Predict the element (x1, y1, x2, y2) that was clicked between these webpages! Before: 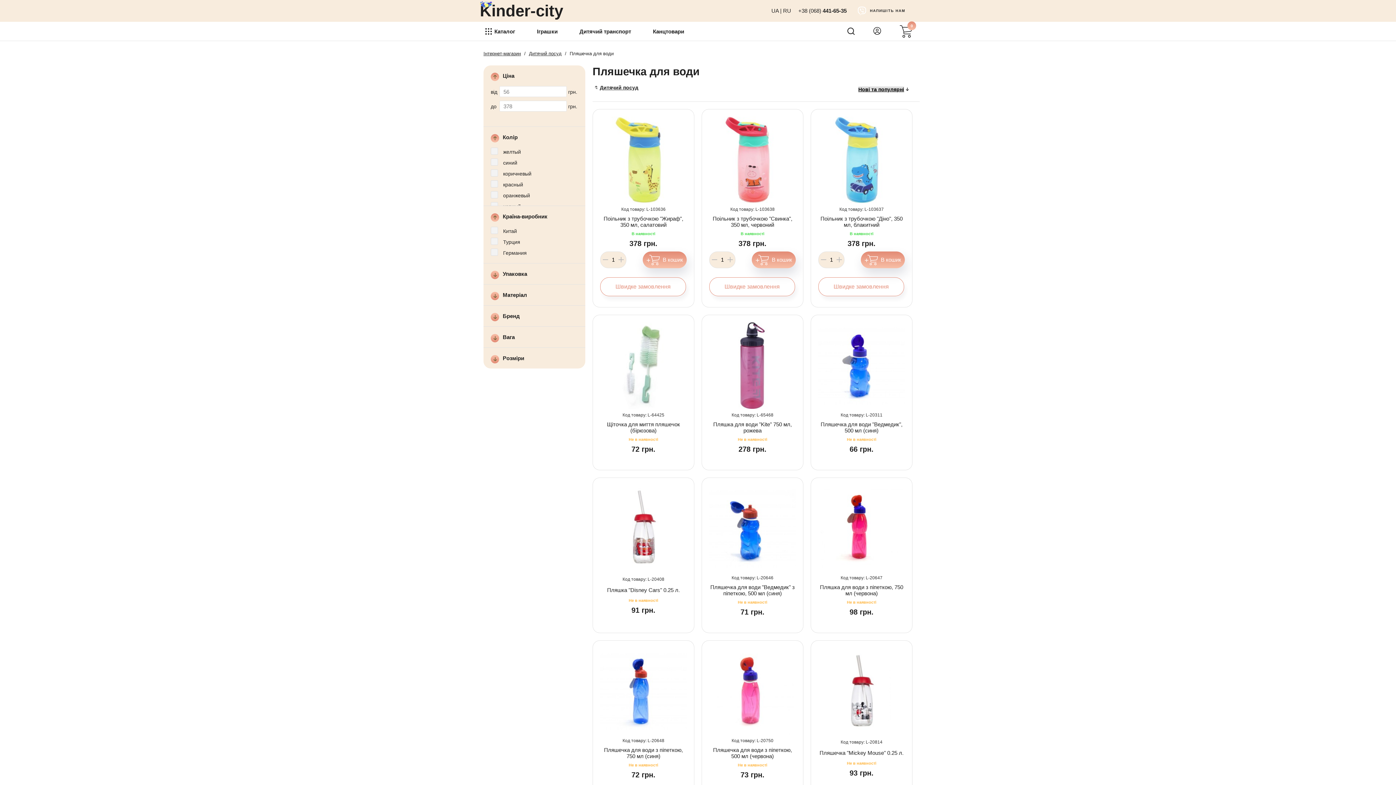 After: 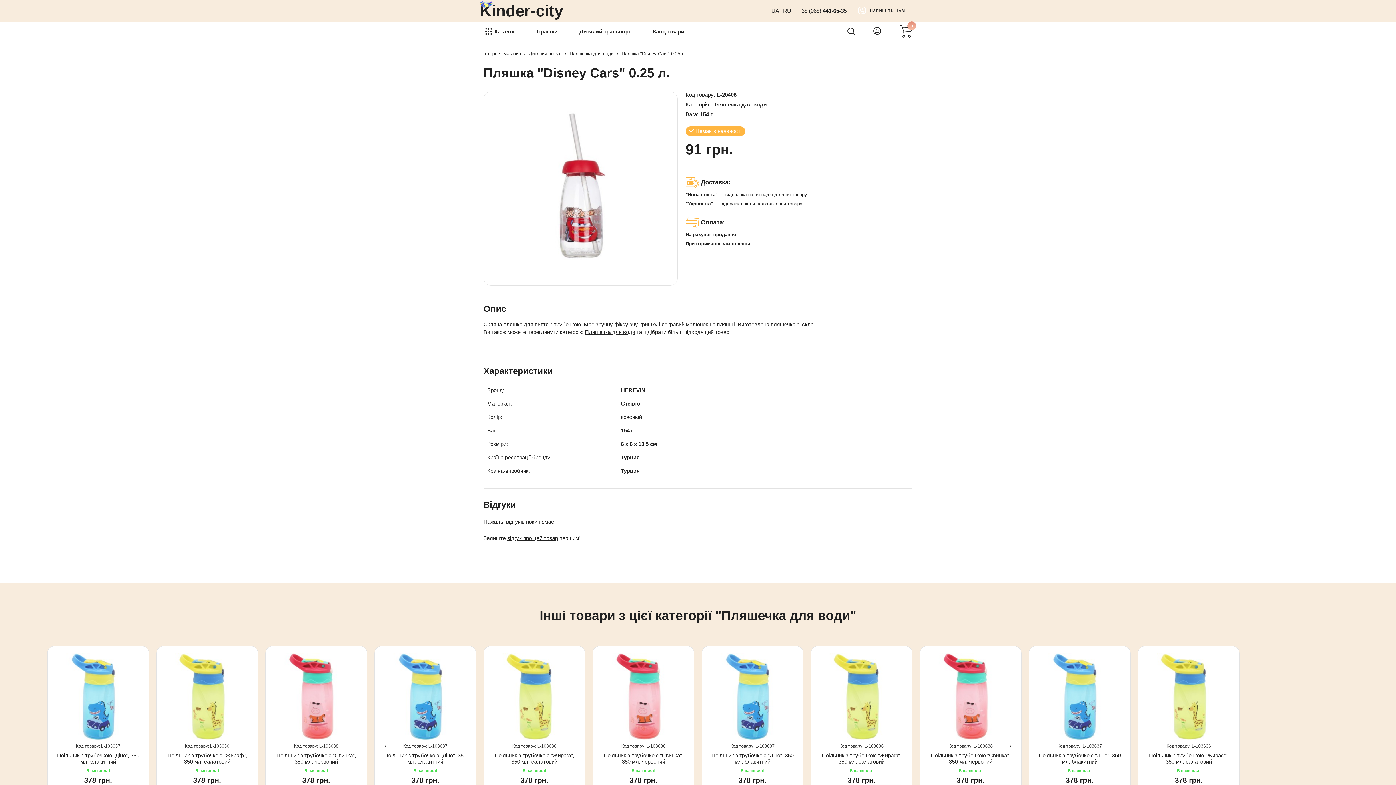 Action: bbox: (614, 485, 672, 571)